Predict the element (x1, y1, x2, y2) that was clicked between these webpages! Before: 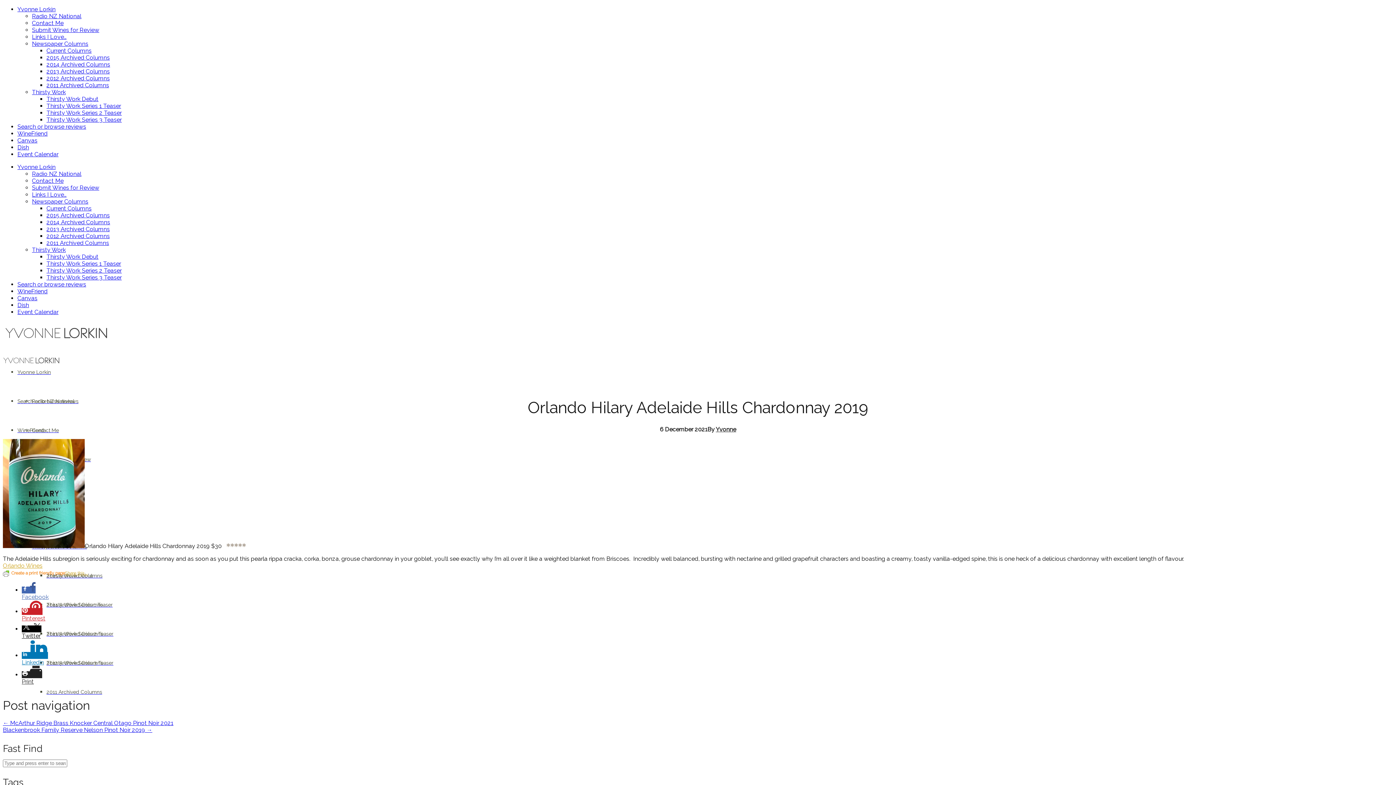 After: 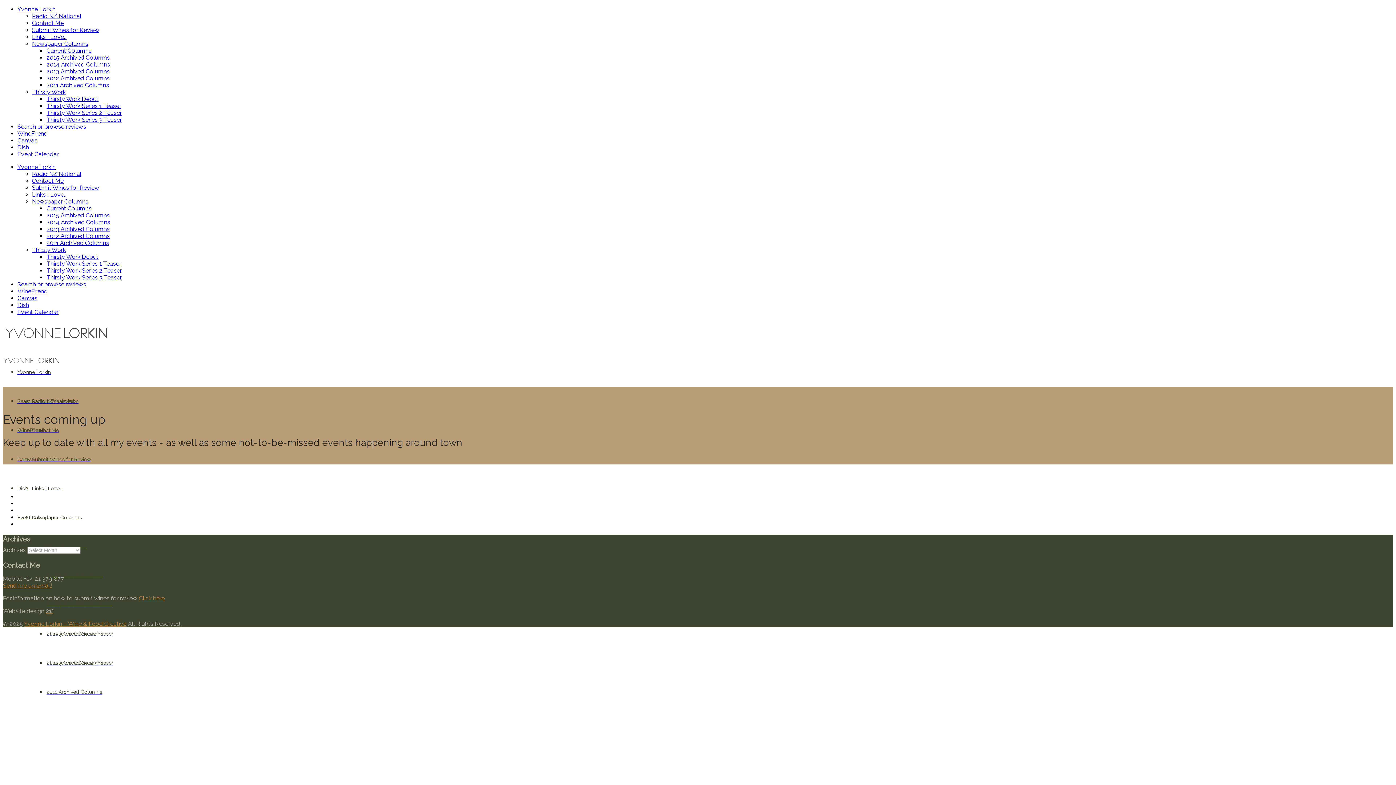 Action: label: Event Calendar bbox: (17, 308, 58, 315)